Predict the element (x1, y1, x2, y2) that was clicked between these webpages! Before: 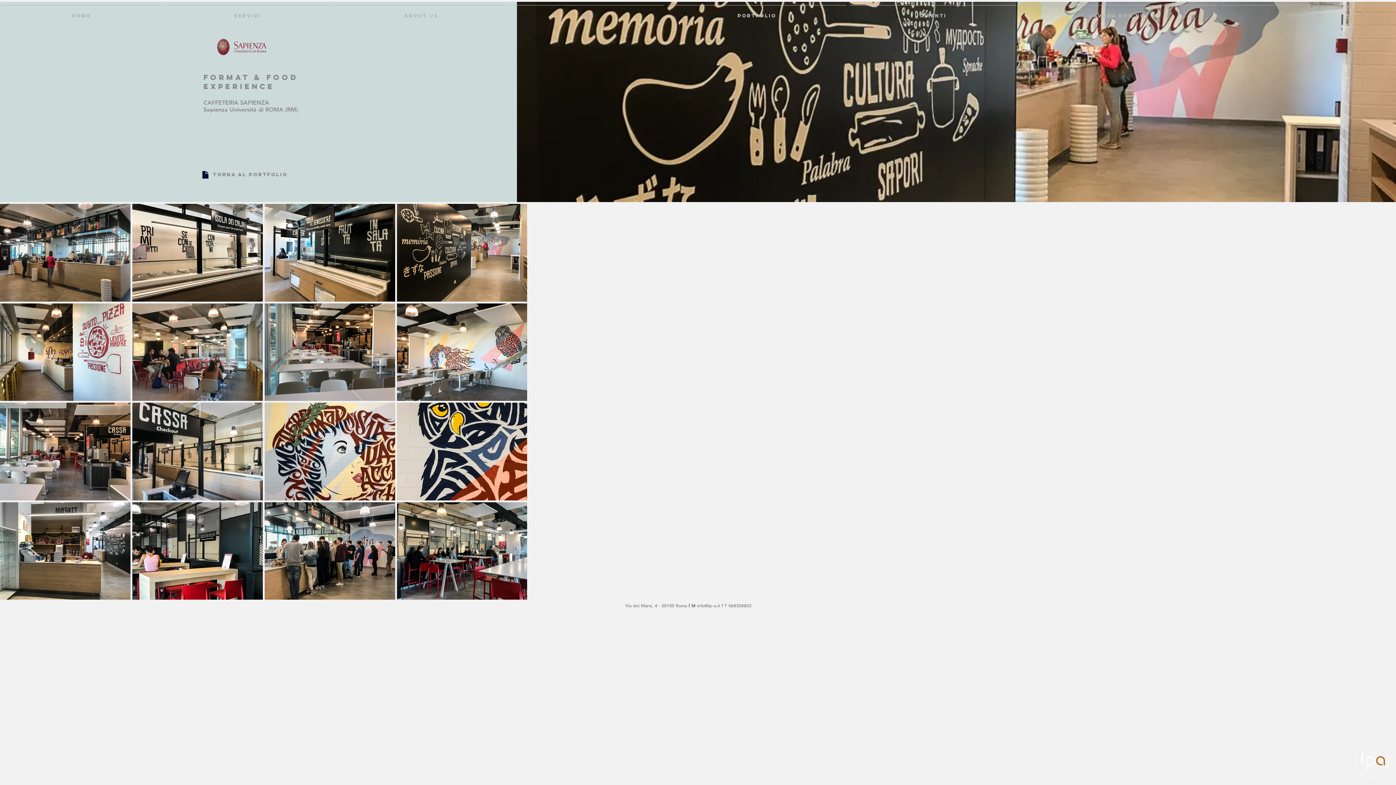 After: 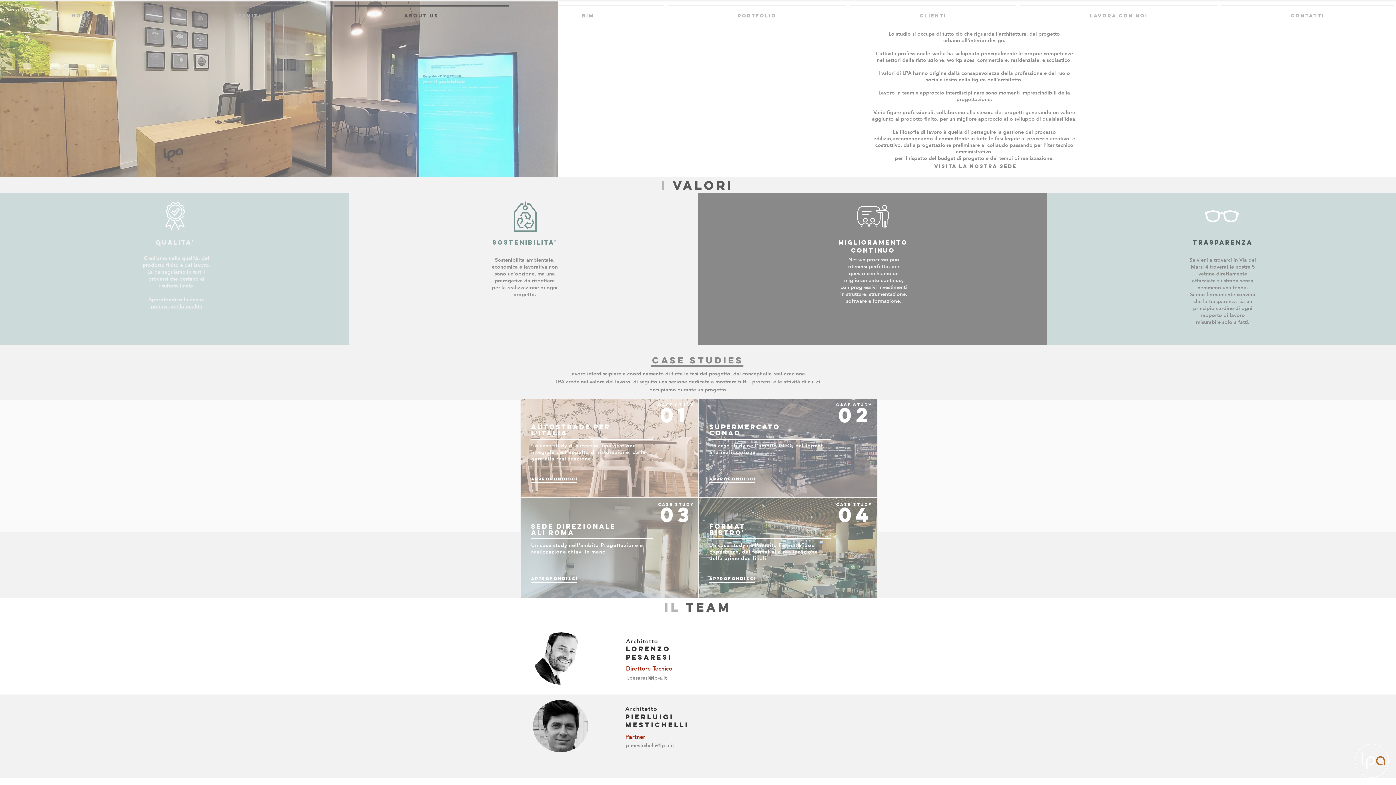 Action: bbox: (332, 5, 510, 20) label: ABOUT US